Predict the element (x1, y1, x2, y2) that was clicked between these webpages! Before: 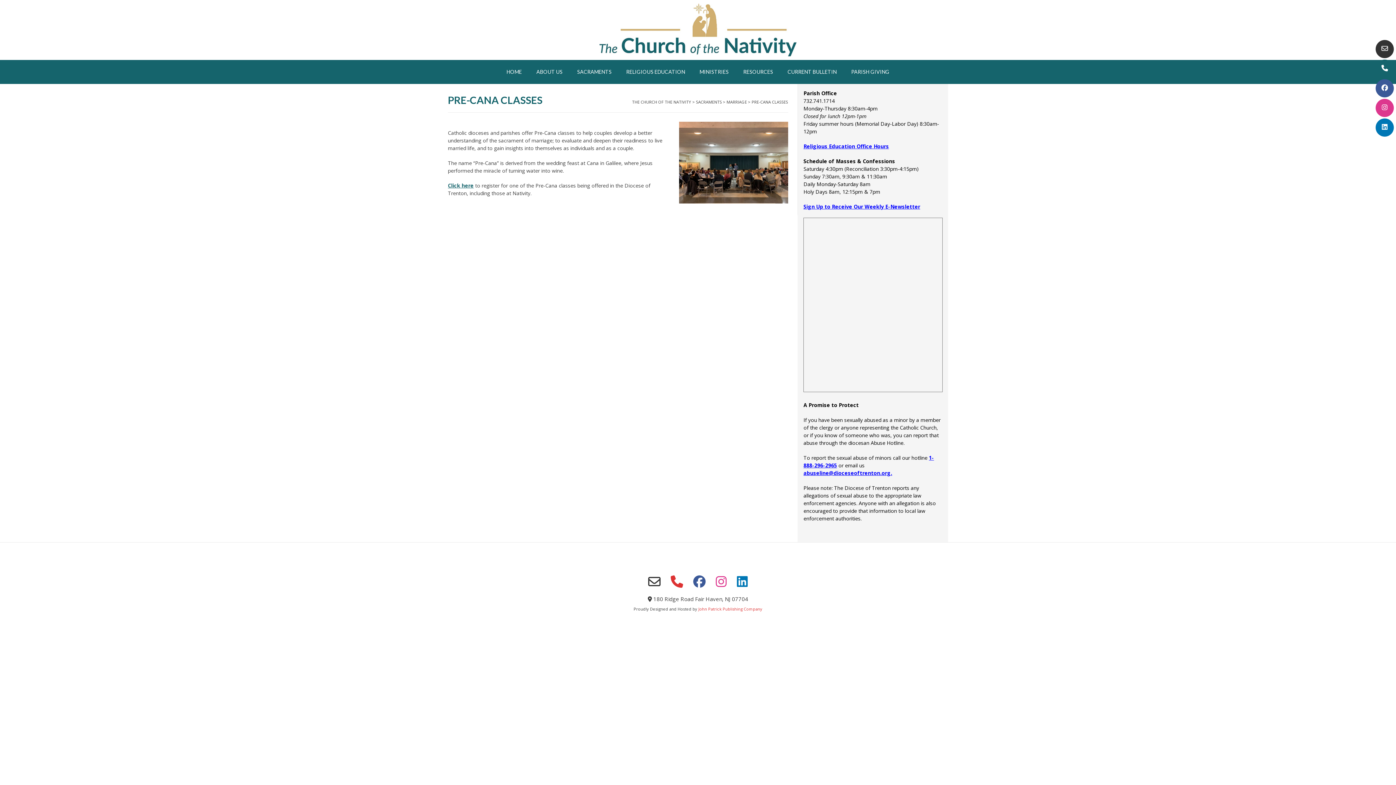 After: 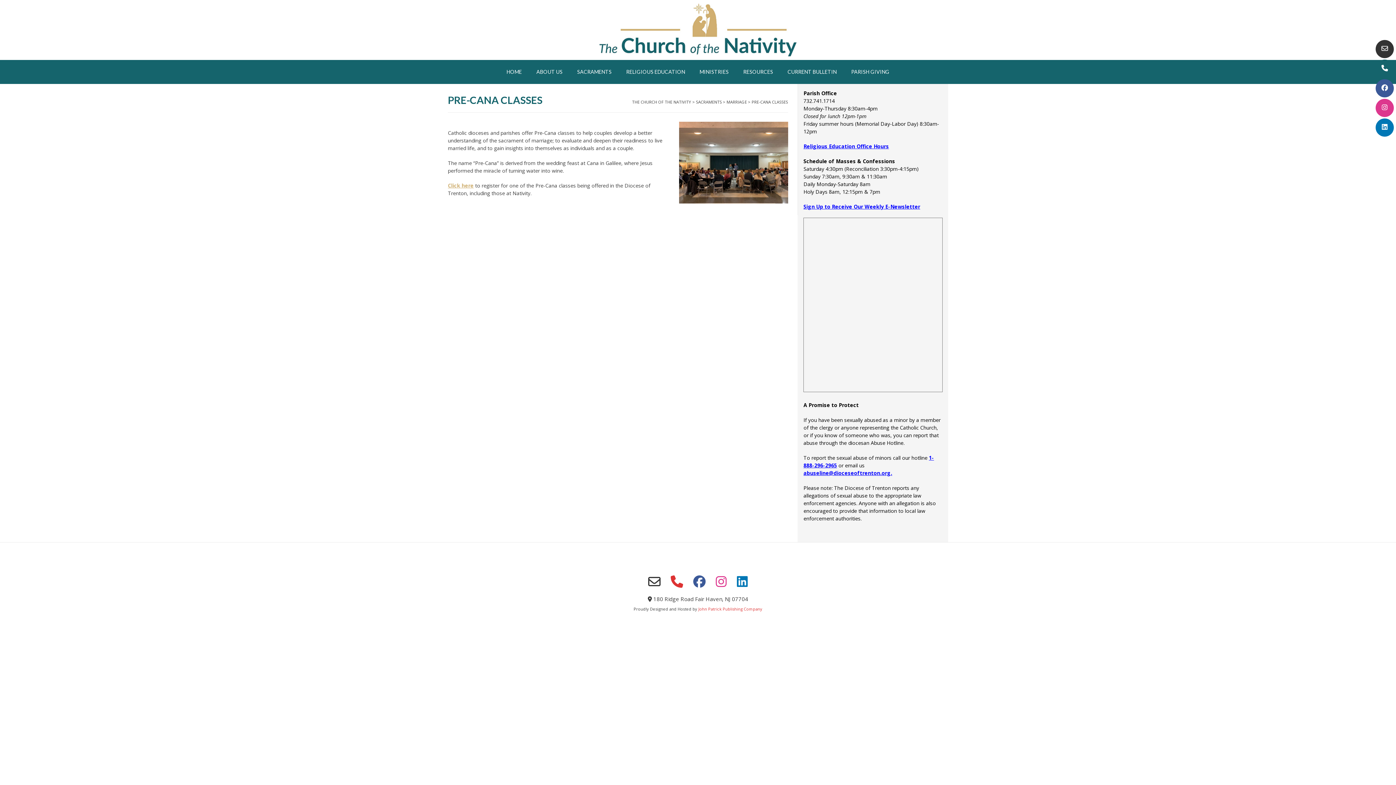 Action: label: Click here bbox: (448, 182, 473, 189)